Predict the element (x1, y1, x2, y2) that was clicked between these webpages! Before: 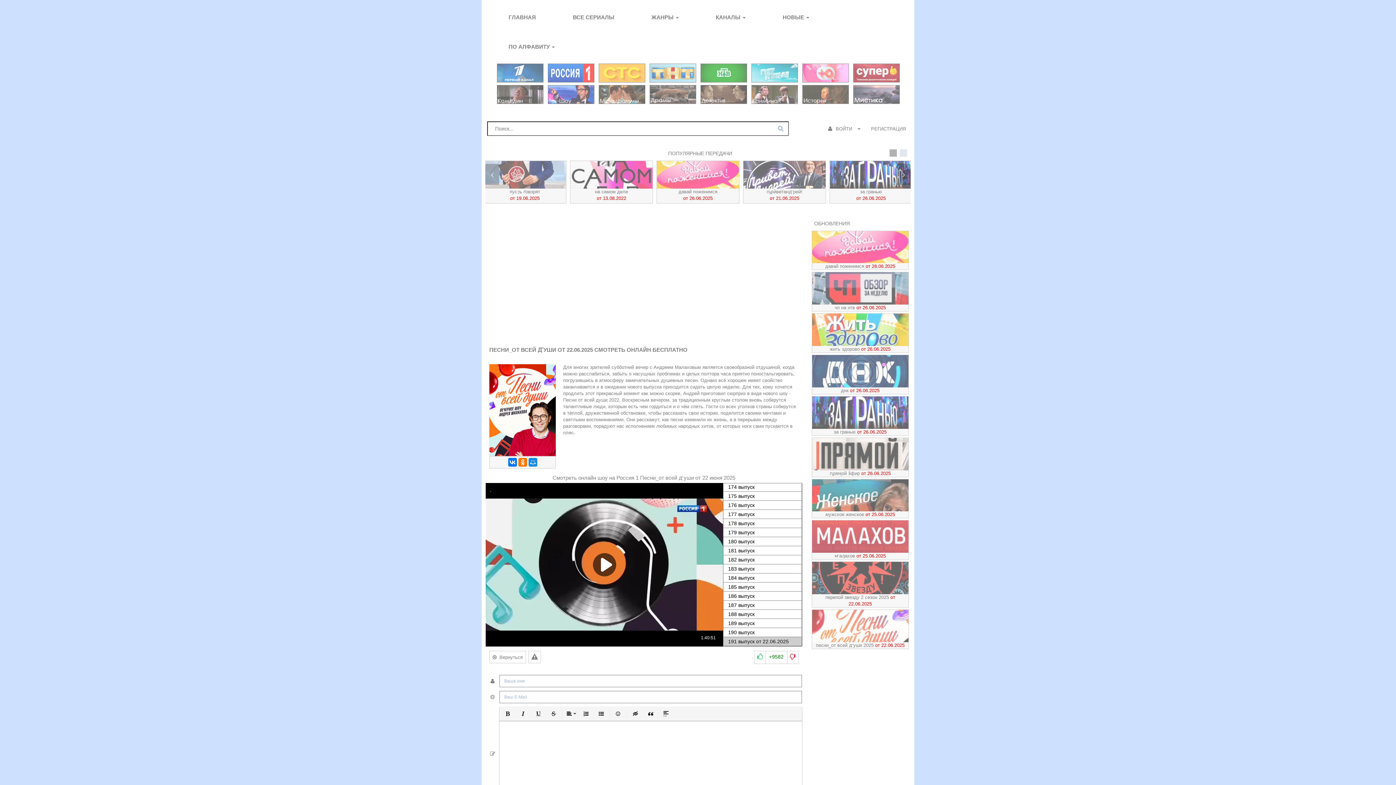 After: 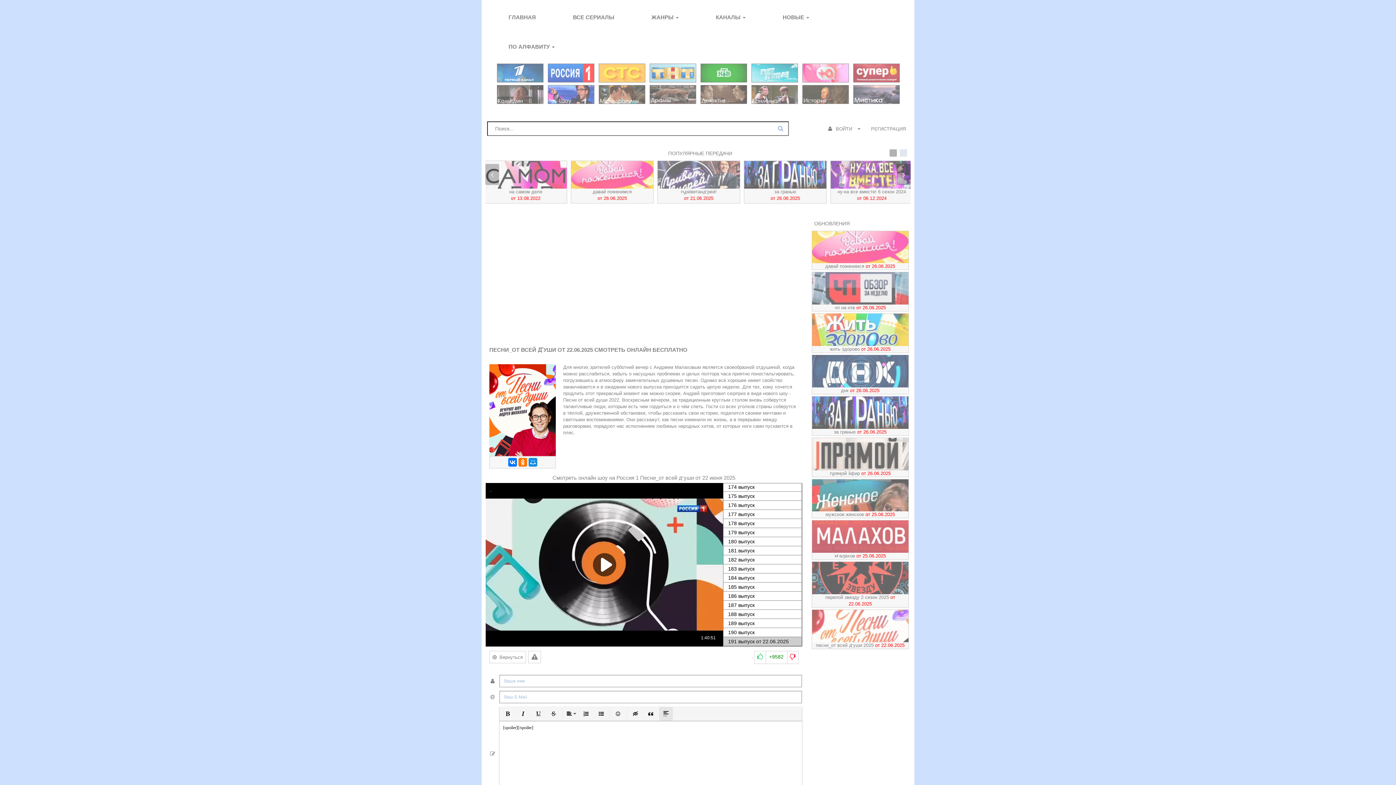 Action: label: Вставка спойлера bbox: (659, 707, 673, 720)